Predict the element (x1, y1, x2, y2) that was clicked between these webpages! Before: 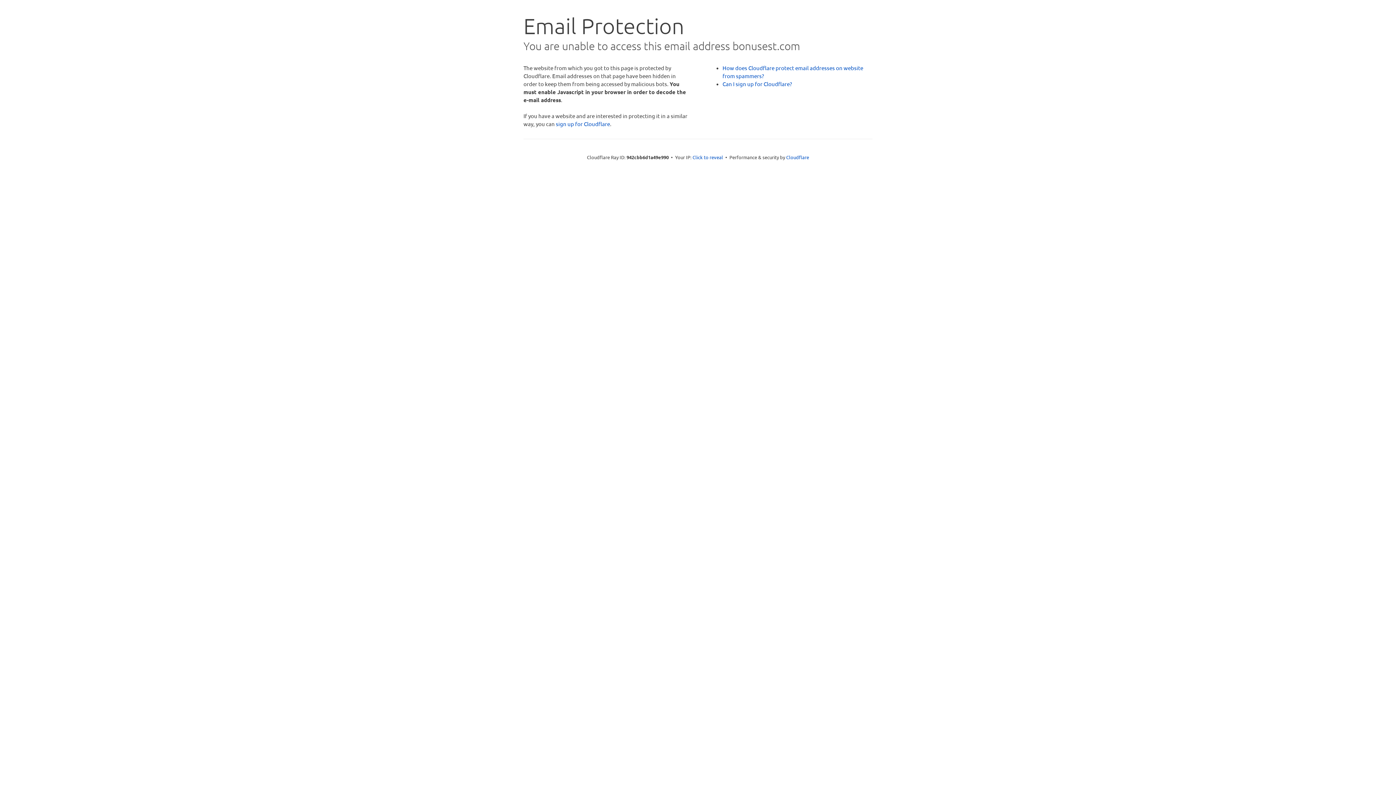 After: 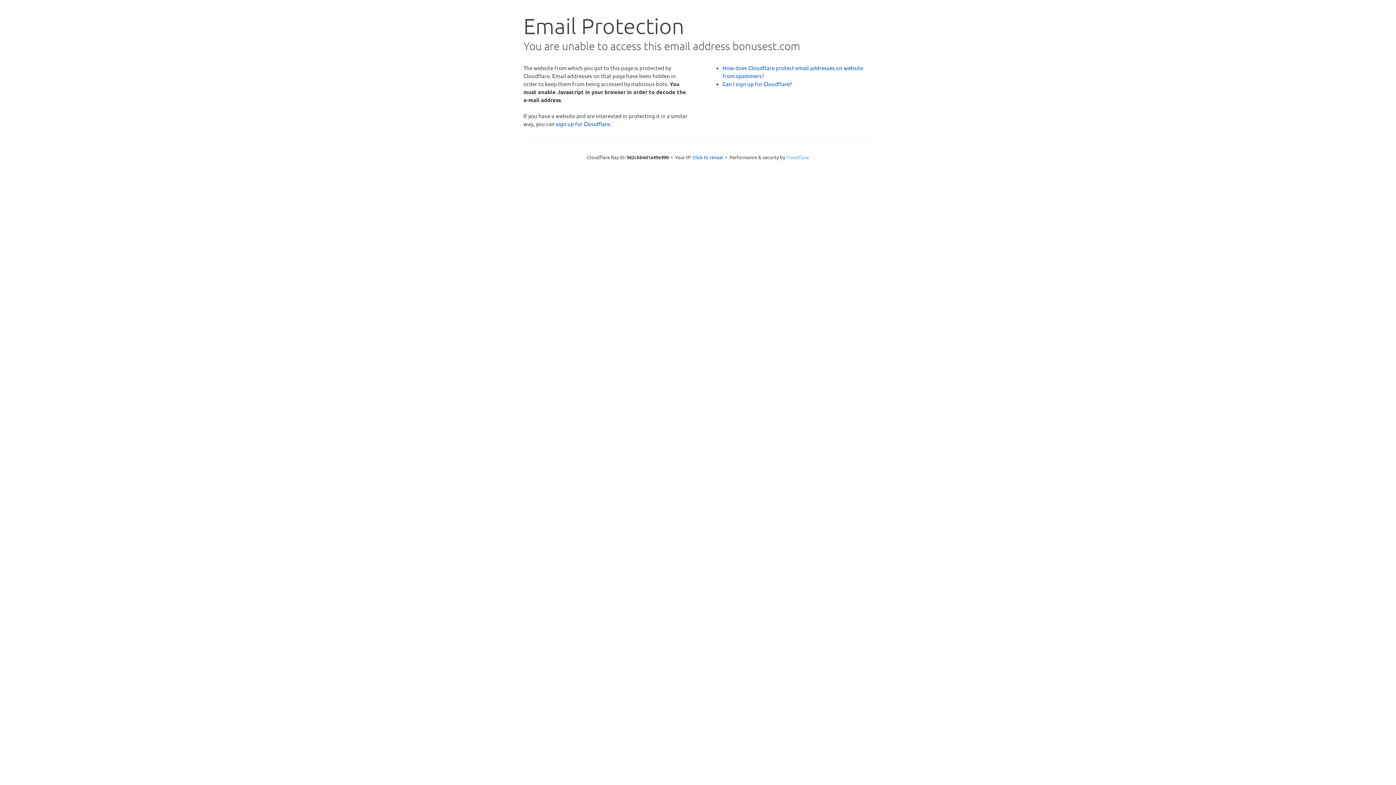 Action: label: Cloudflare bbox: (786, 154, 809, 160)